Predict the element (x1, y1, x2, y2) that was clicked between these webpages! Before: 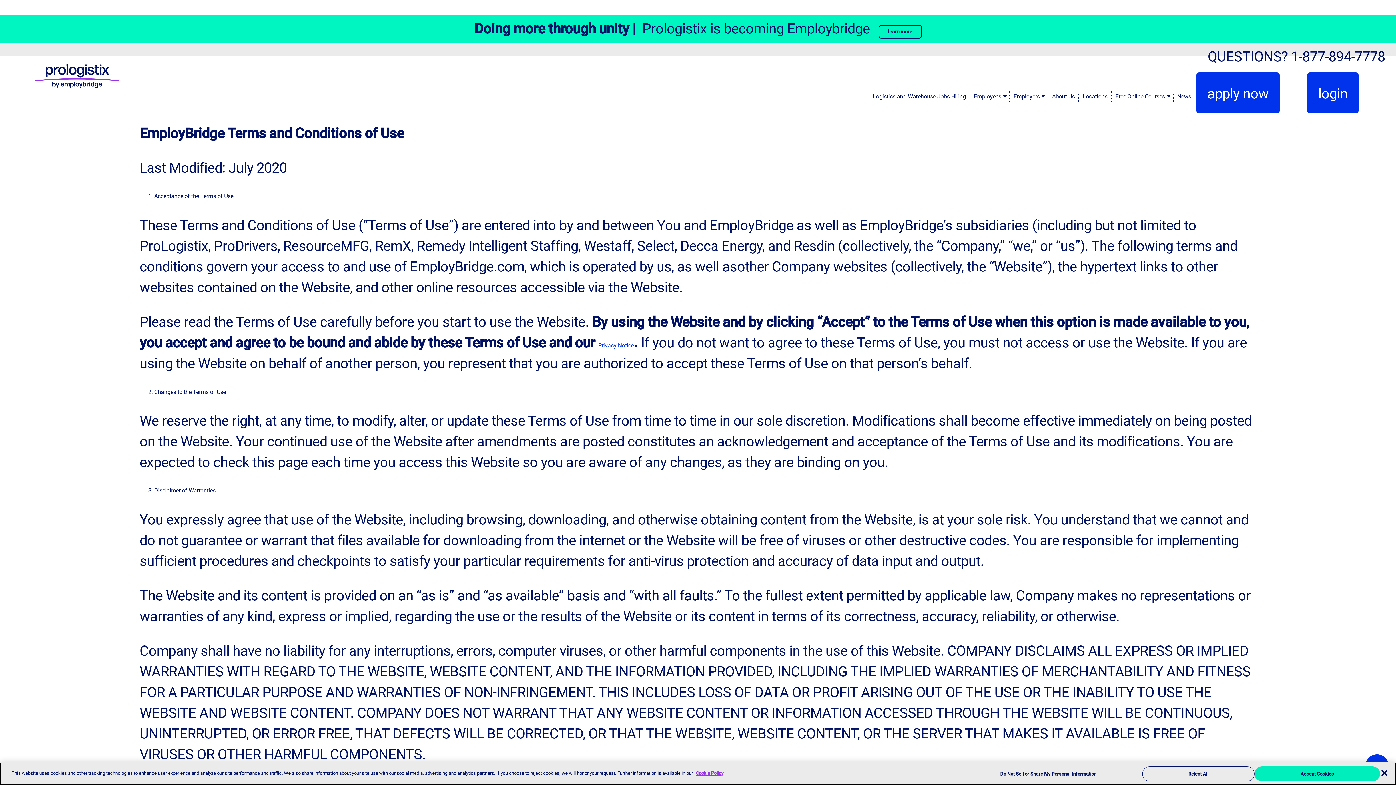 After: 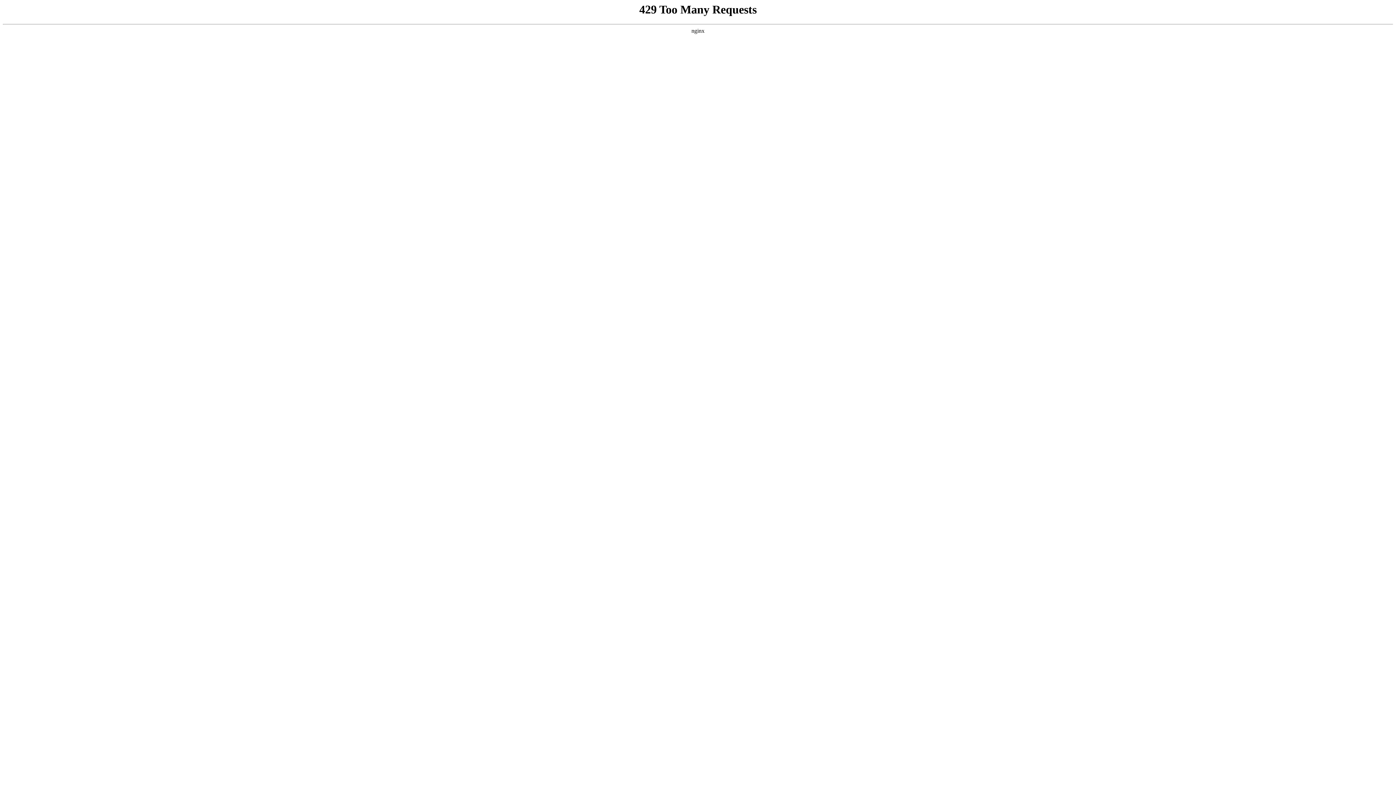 Action: label: Employers bbox: (1009, 91, 1042, 101)